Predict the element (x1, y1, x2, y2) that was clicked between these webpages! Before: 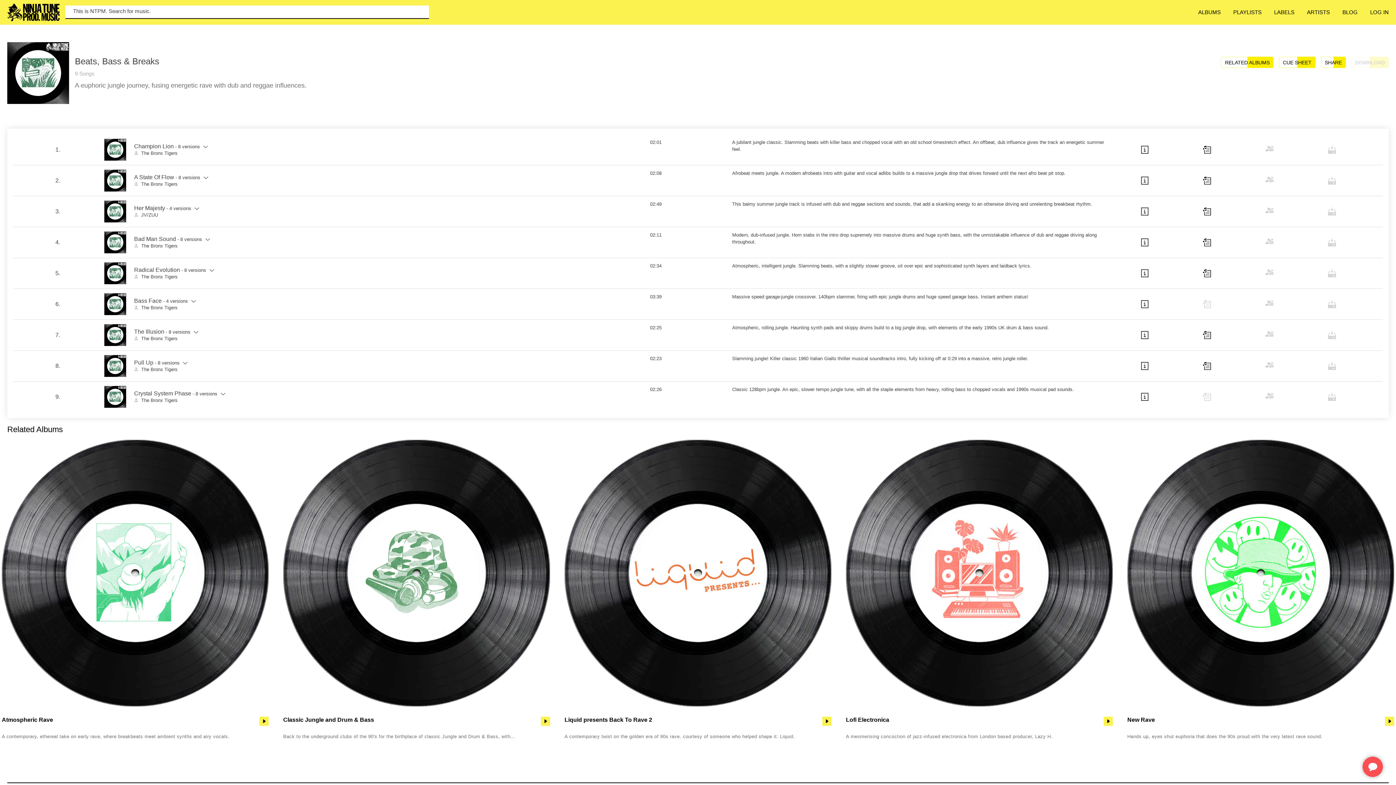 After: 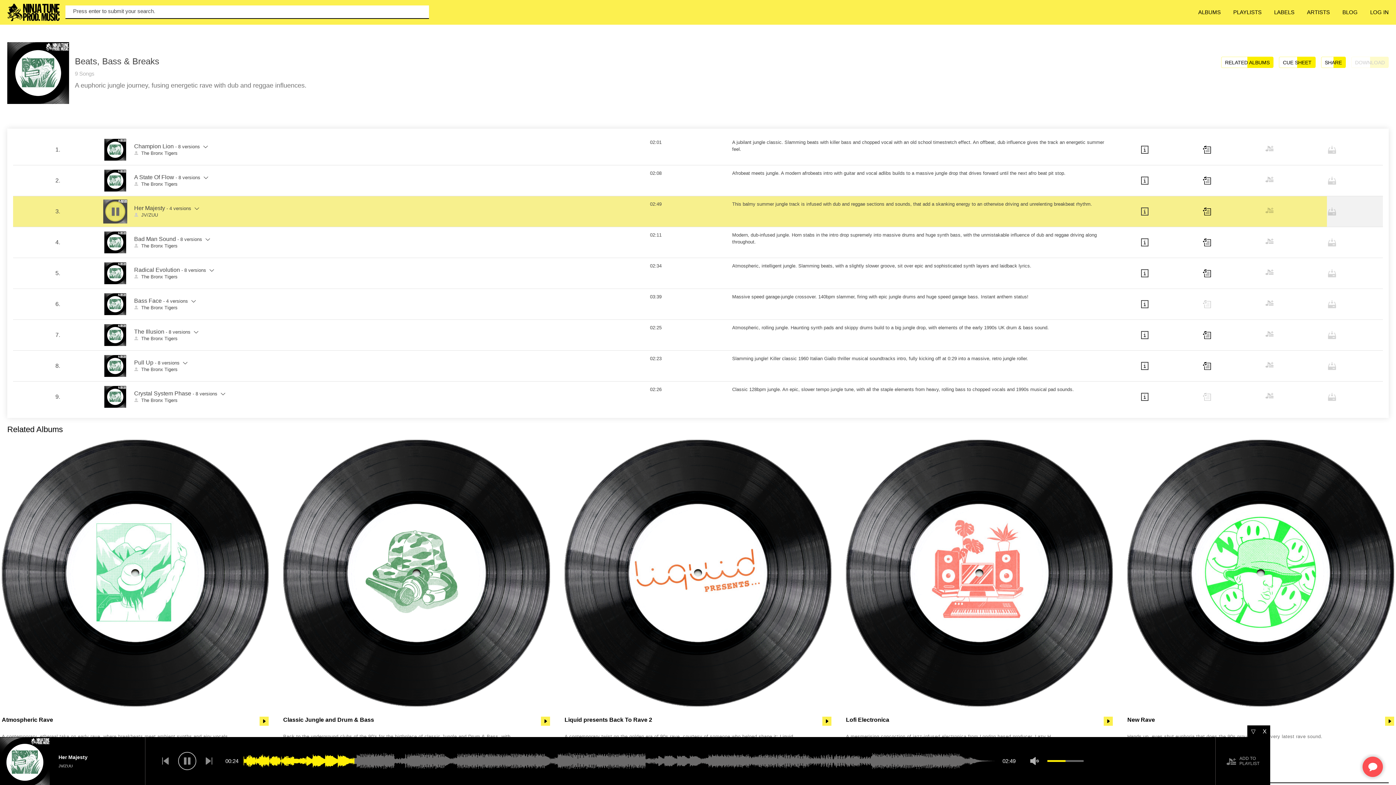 Action: bbox: (104, 200, 126, 222)